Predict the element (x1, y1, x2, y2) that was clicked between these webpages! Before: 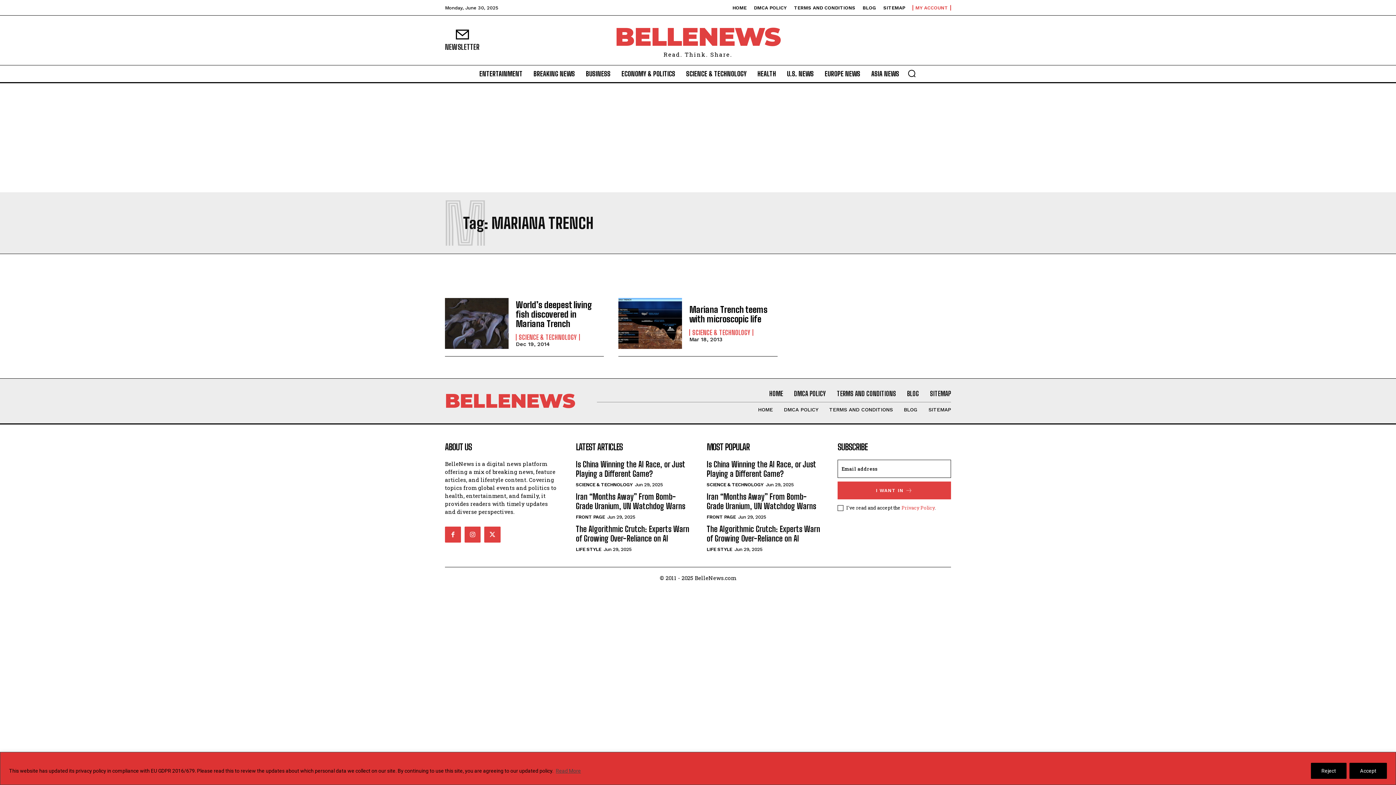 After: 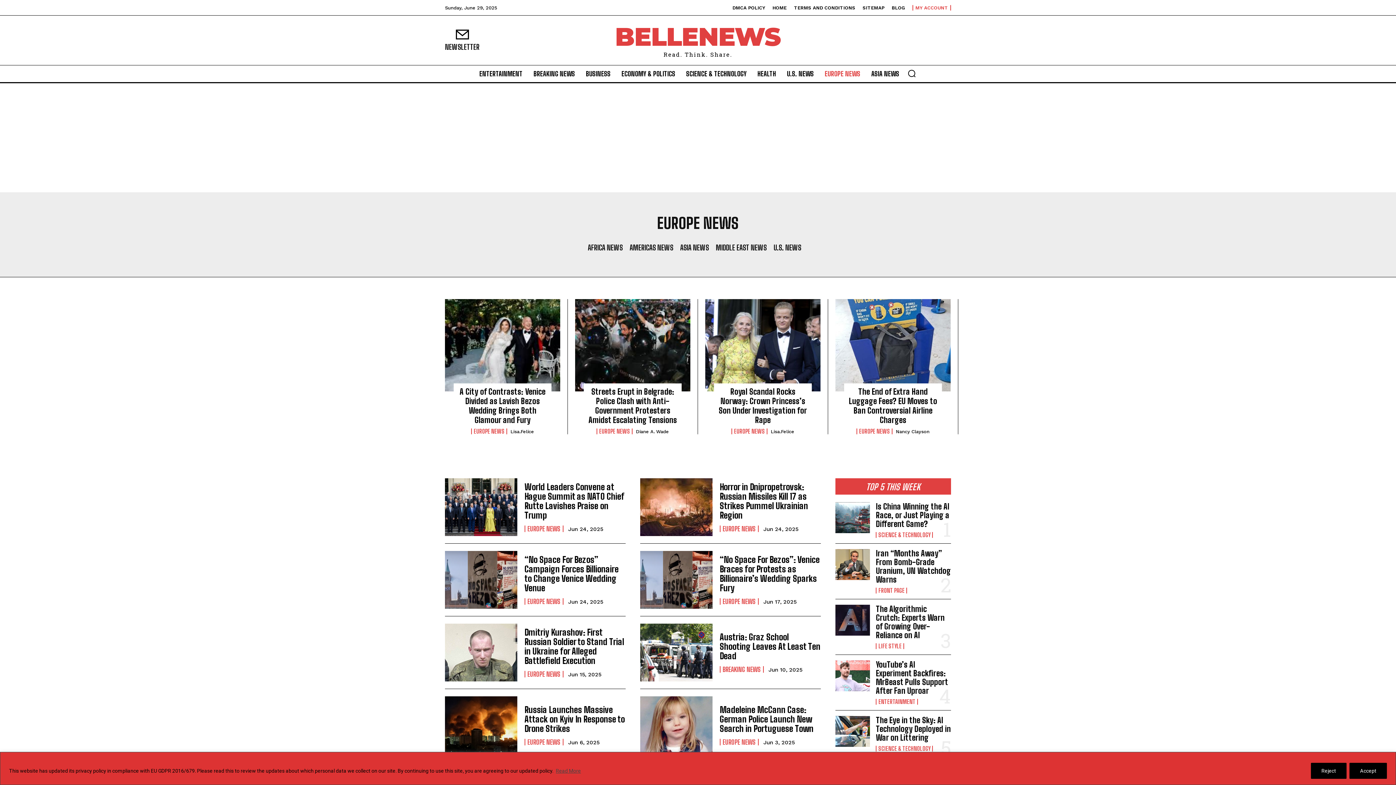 Action: label: EUROPE NEWS bbox: (821, 65, 864, 82)